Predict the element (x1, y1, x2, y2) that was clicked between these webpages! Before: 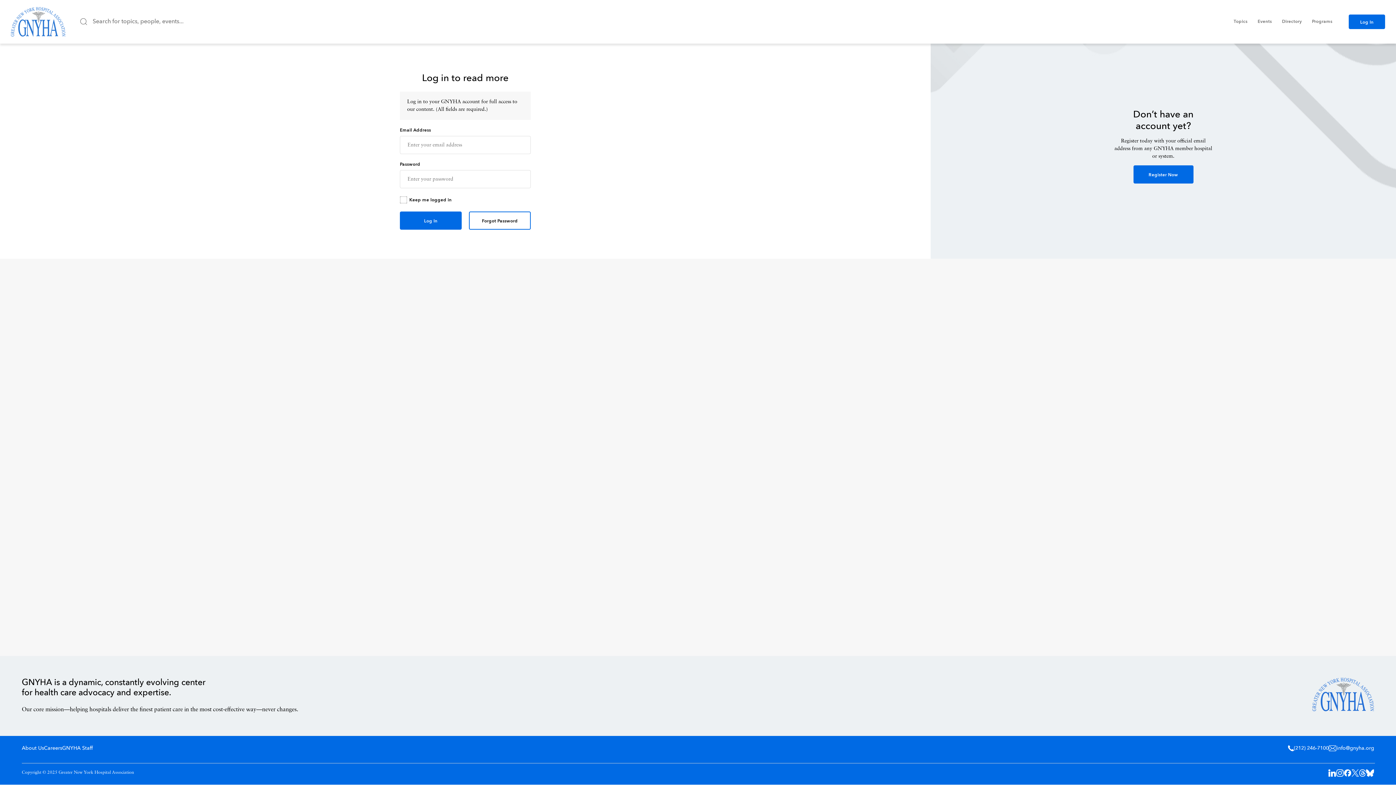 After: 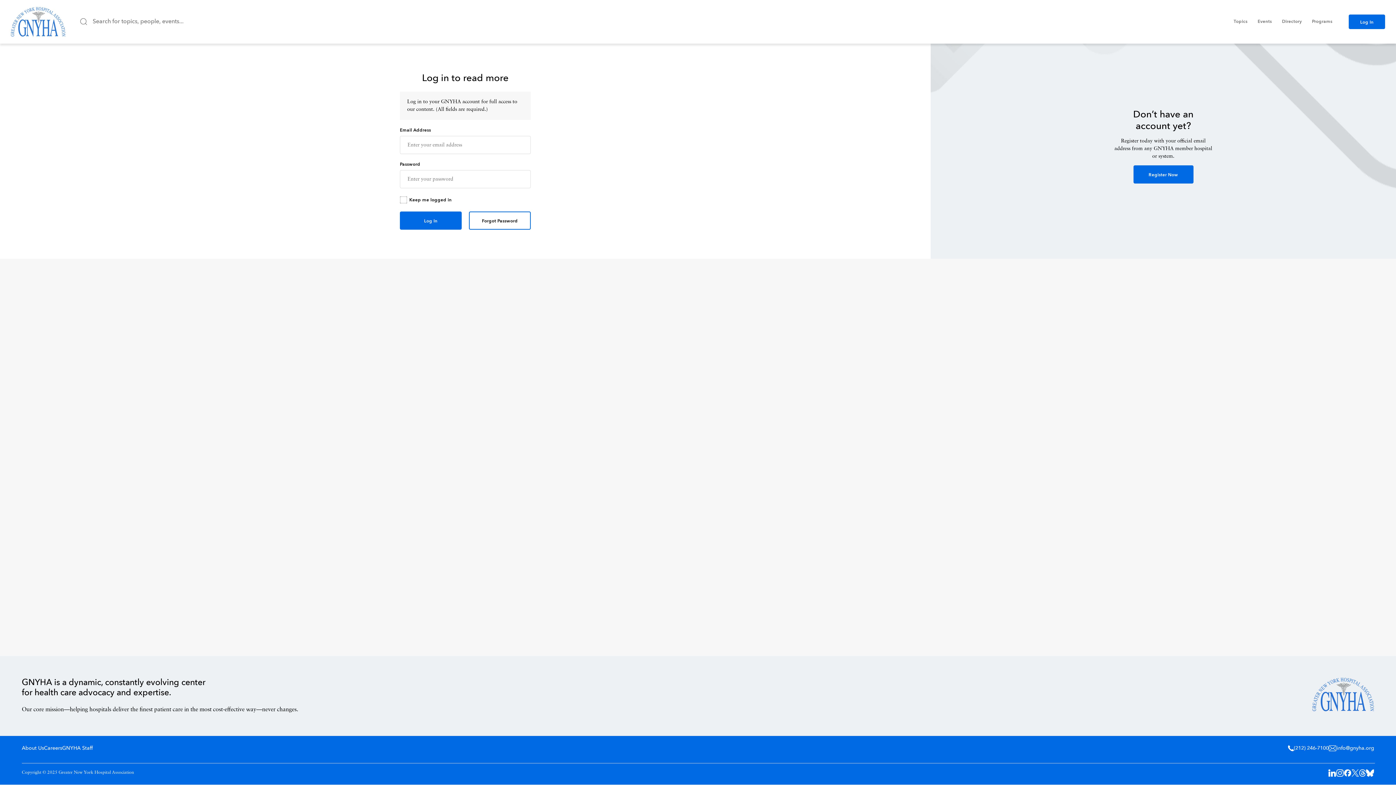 Action: bbox: (1359, 769, 1366, 777)